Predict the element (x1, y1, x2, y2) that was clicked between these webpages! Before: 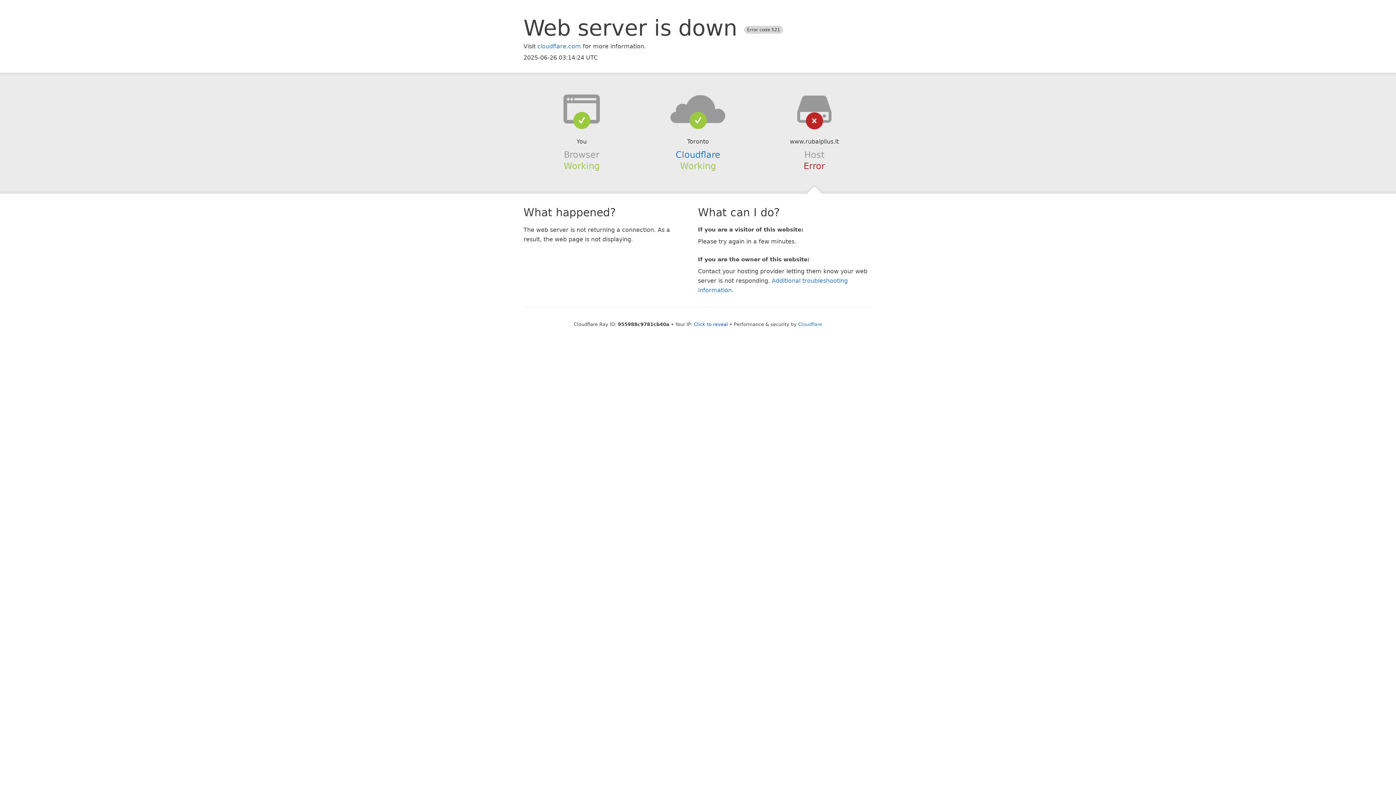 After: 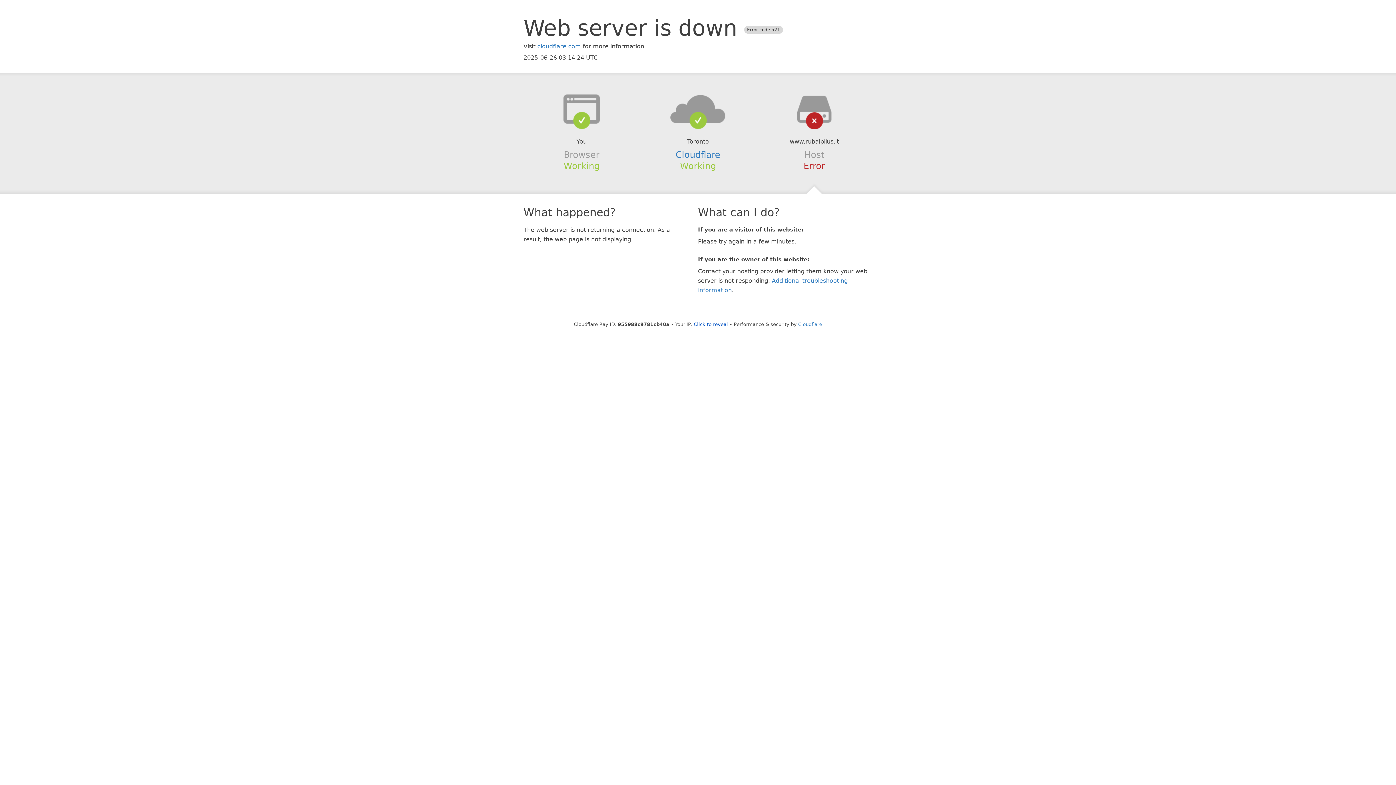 Action: bbox: (639, 94, 756, 123)